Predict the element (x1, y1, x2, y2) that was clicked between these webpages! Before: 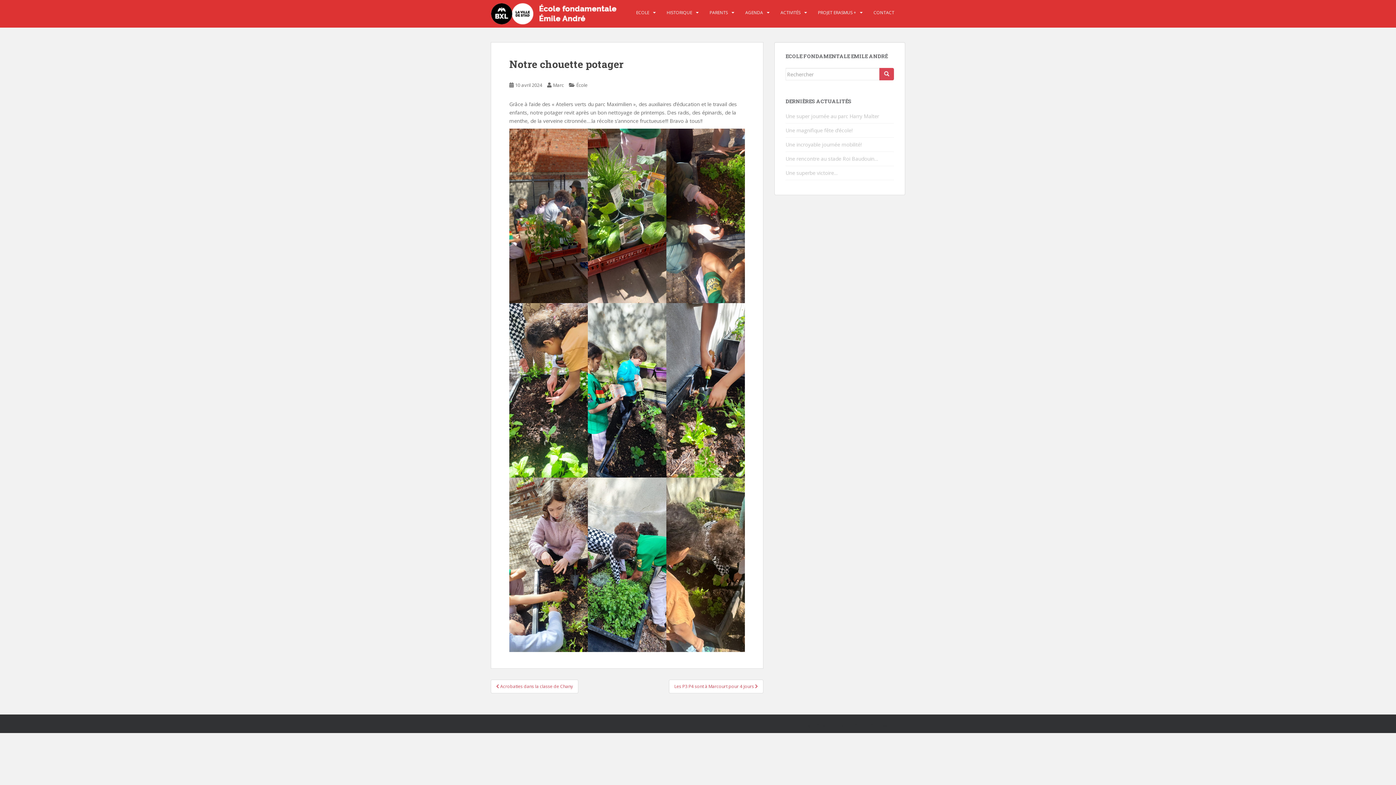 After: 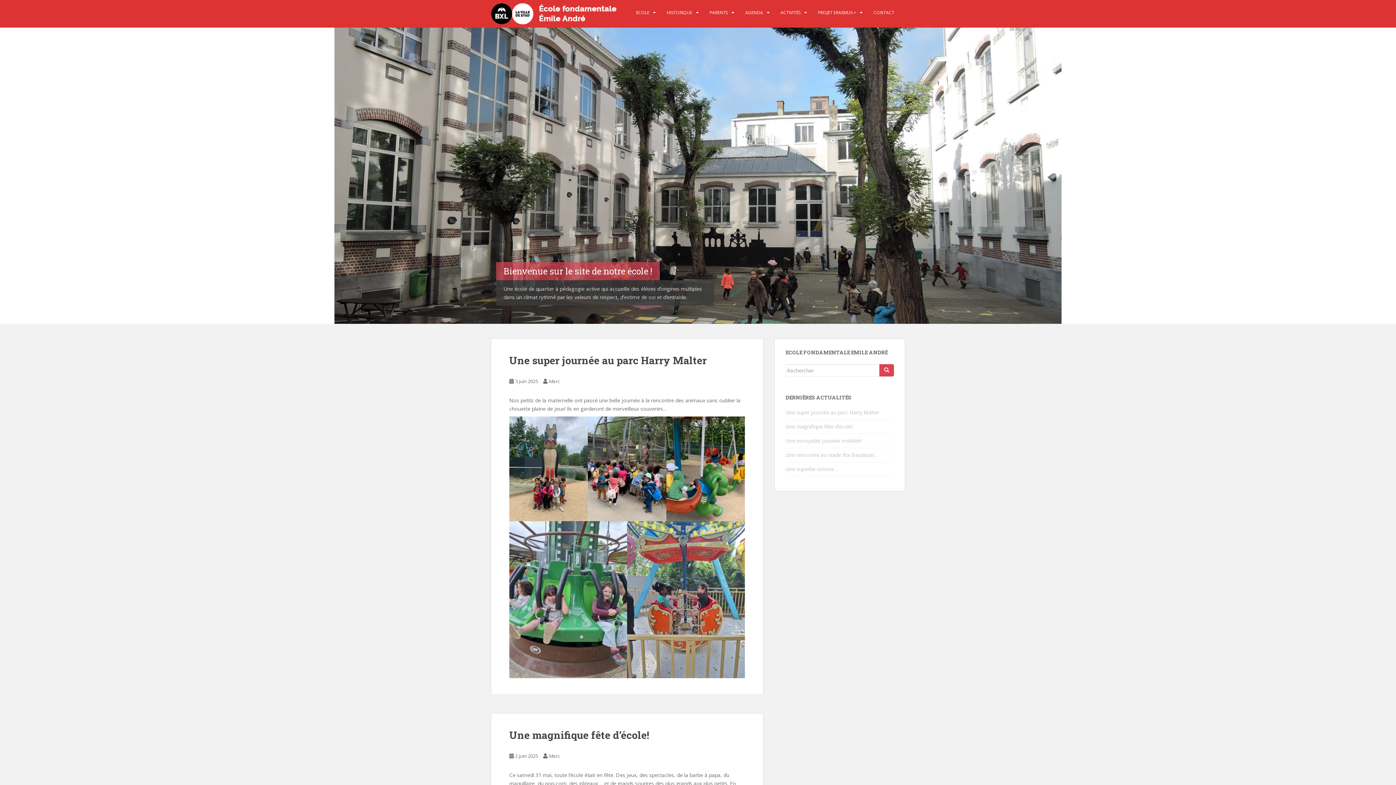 Action: bbox: (490, 9, 617, 16)